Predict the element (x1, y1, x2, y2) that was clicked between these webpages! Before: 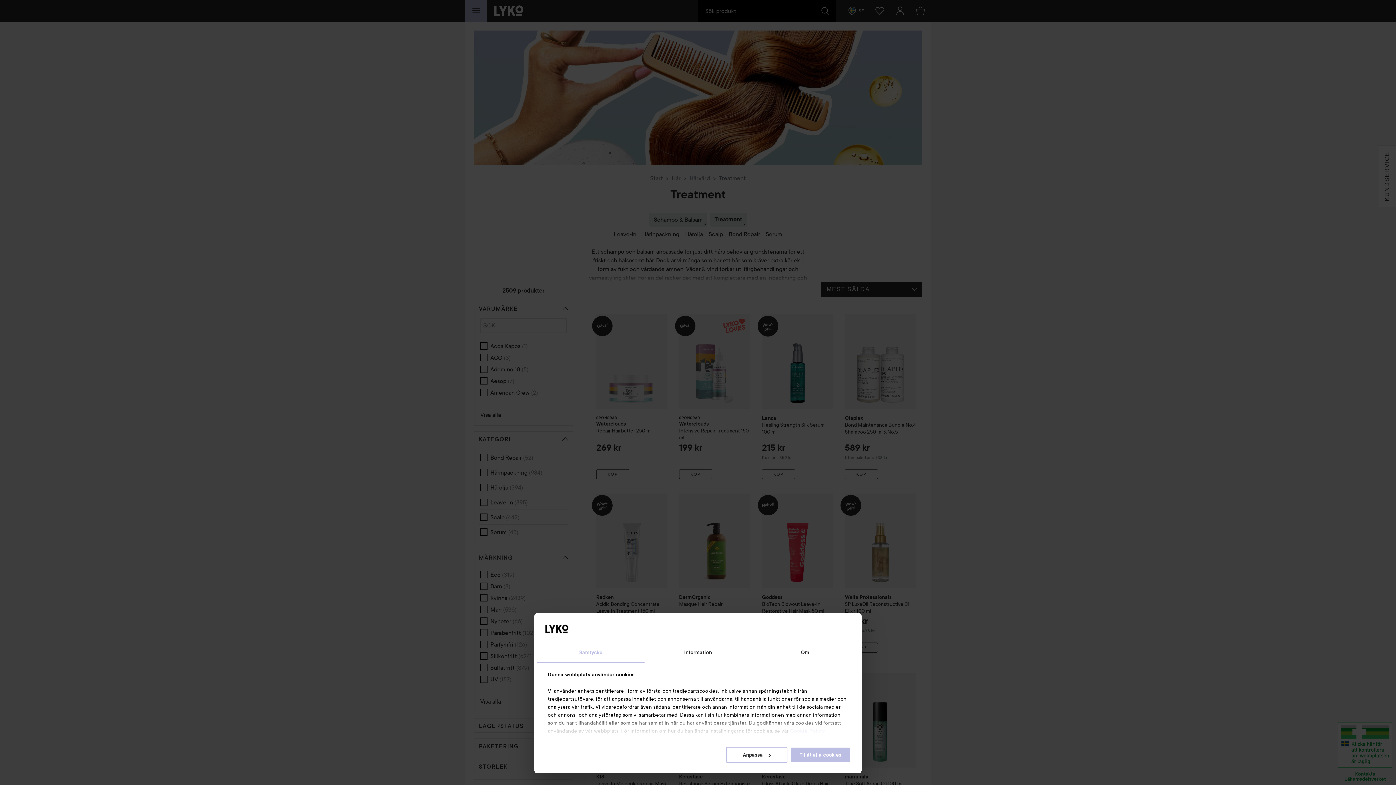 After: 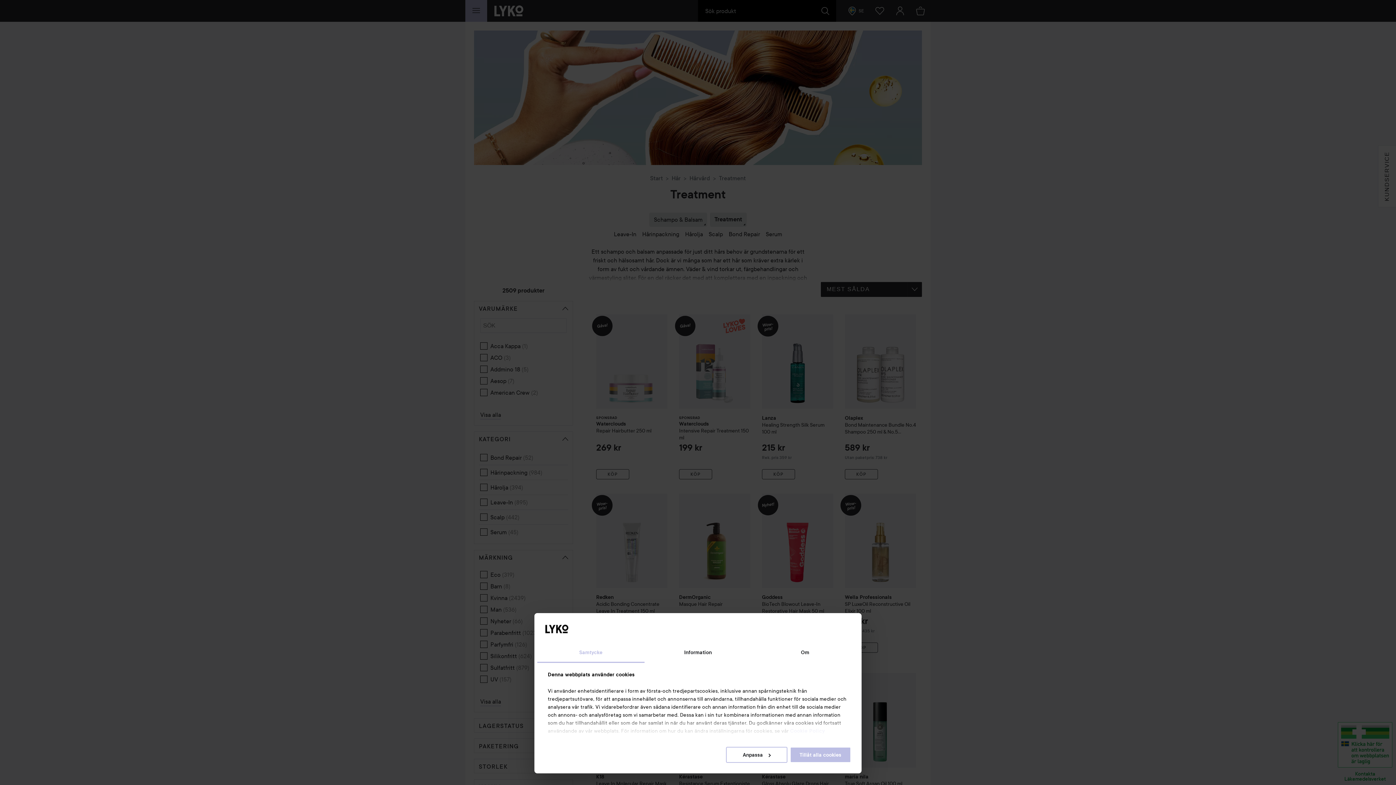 Action: bbox: (537, 643, 644, 663) label: Samtycke